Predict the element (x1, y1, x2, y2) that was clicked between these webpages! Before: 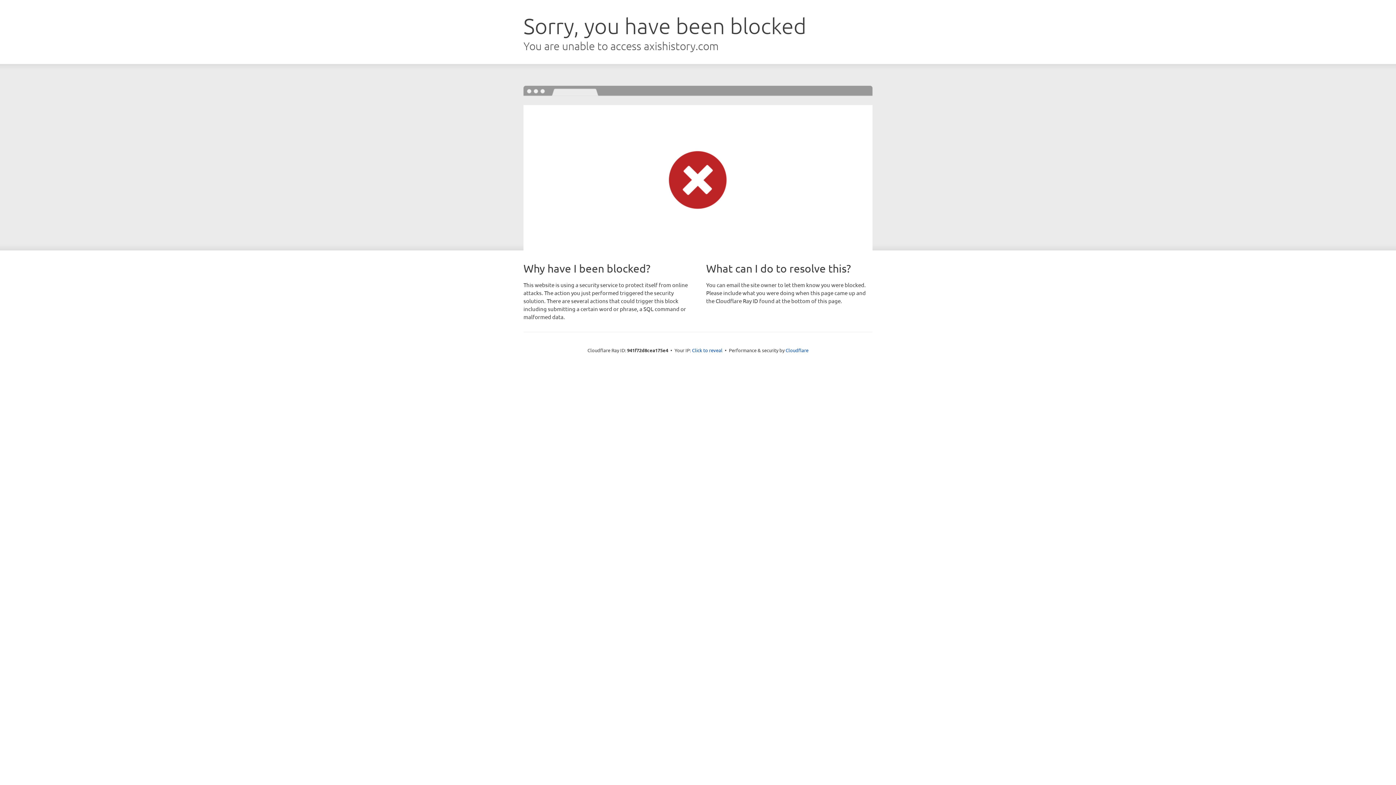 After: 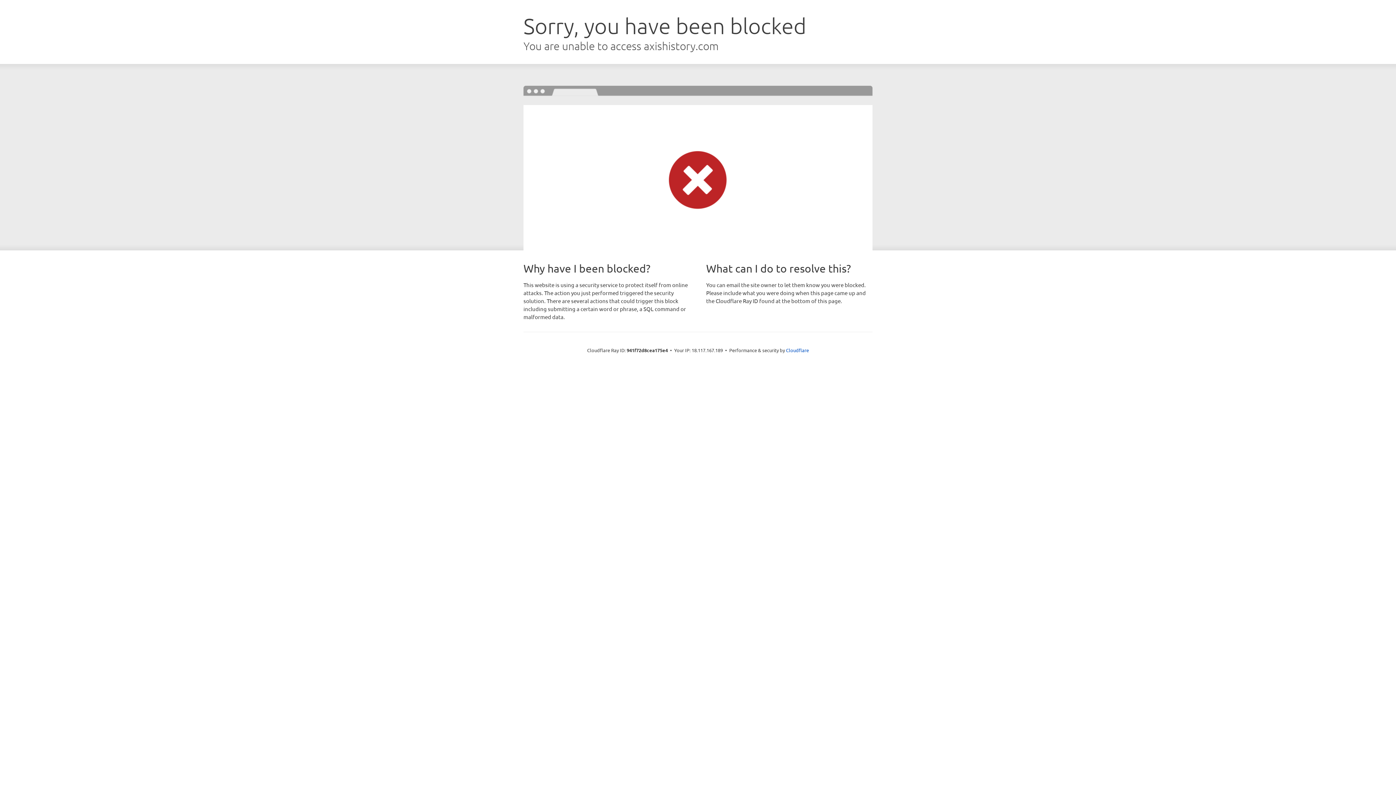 Action: label: Click to reveal bbox: (692, 346, 722, 353)